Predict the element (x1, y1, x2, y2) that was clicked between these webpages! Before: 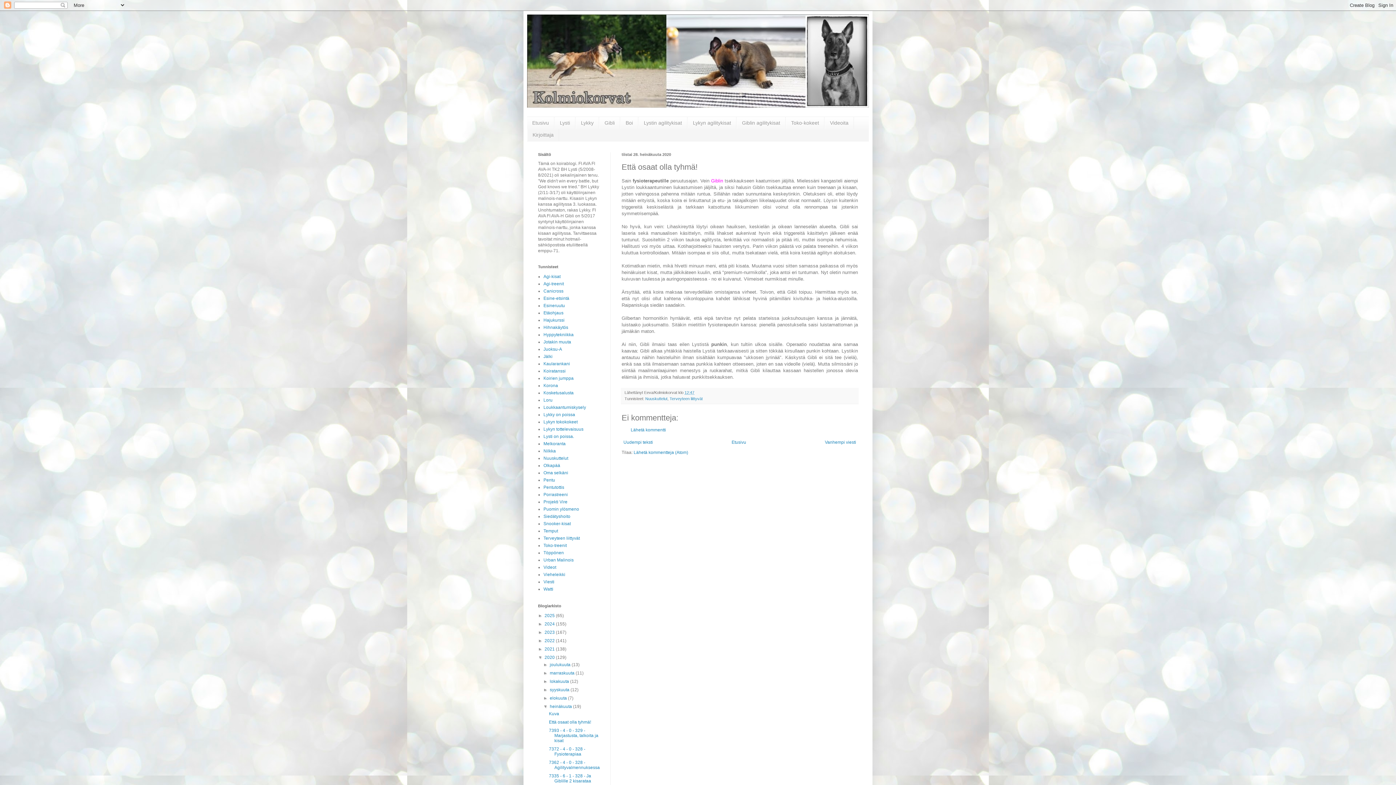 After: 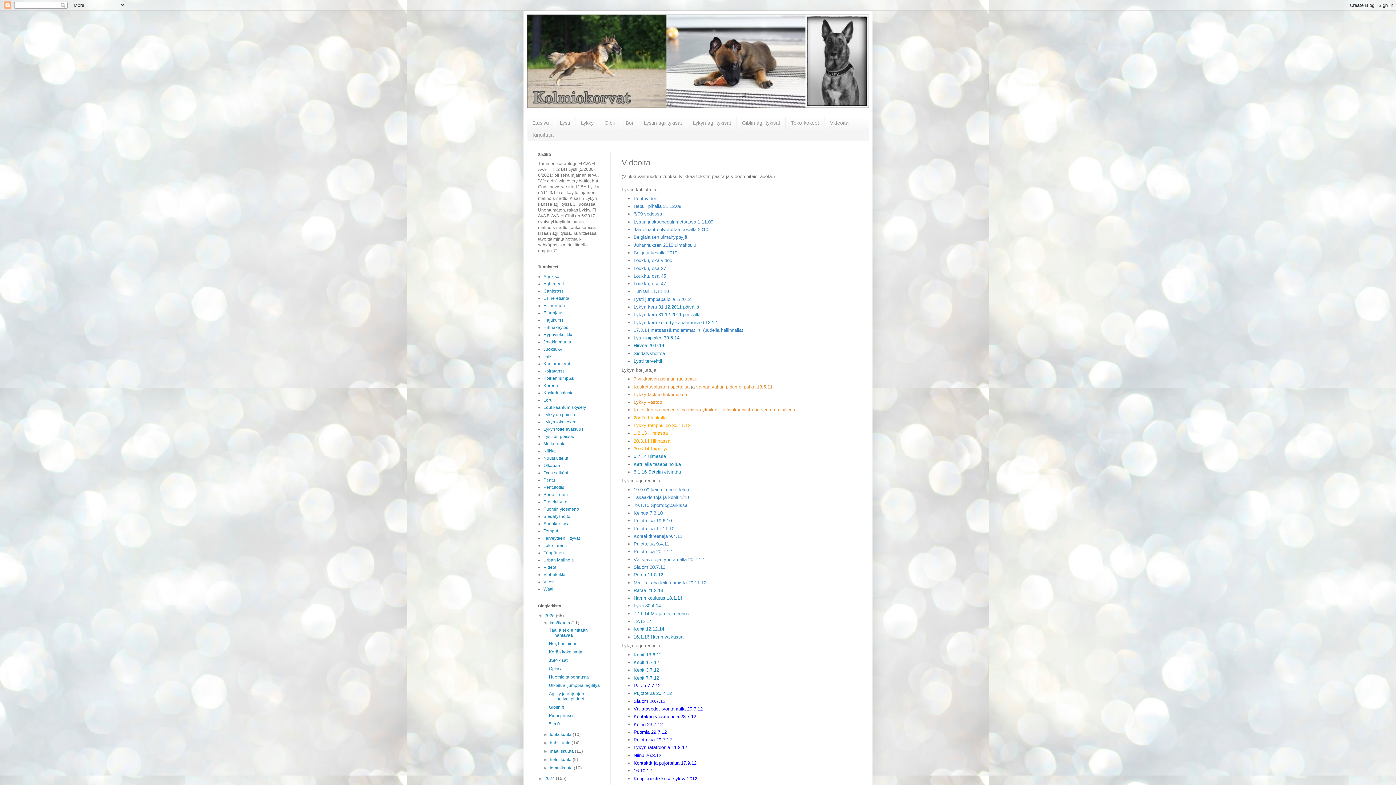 Action: label: Videoita bbox: (824, 117, 854, 129)